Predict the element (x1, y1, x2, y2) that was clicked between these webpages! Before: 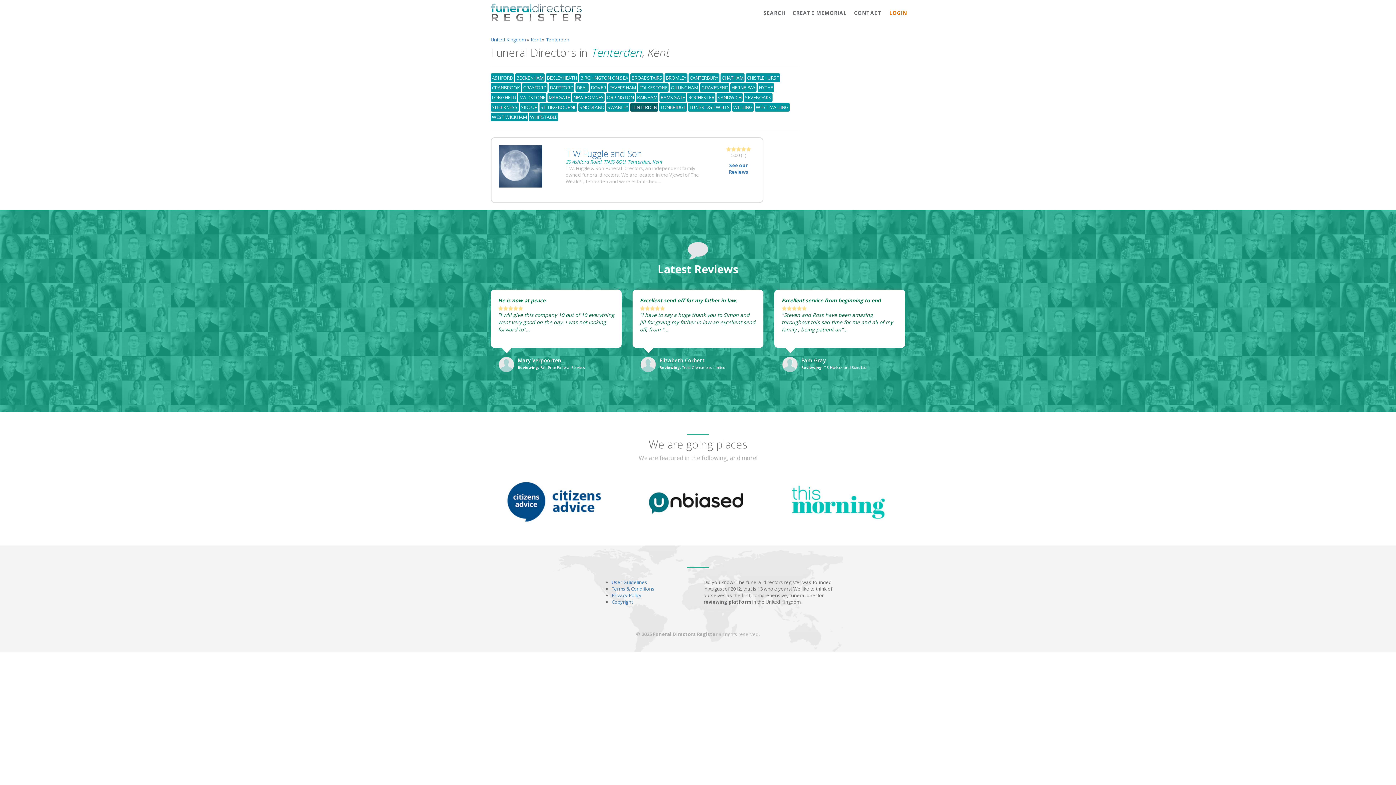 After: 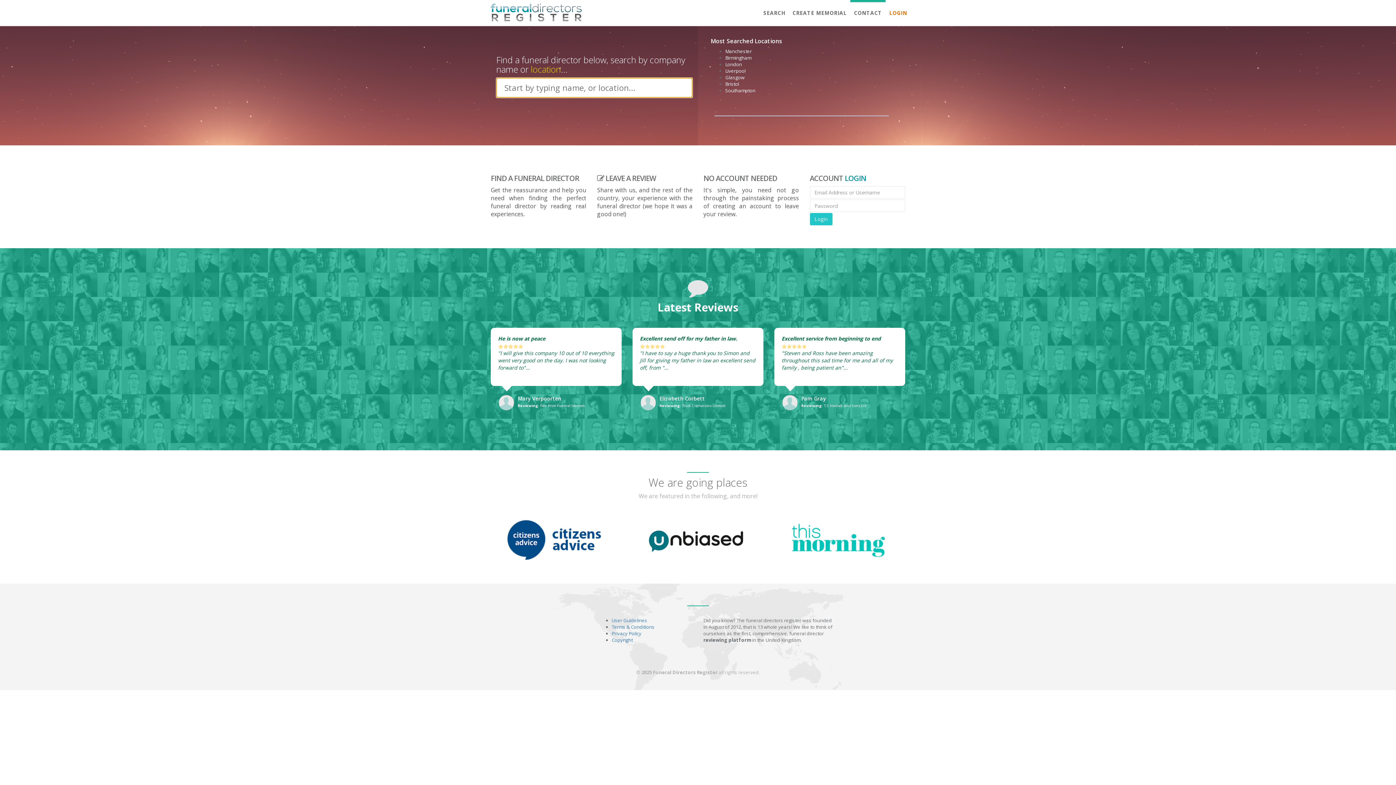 Action: bbox: (490, 3, 581, 21)